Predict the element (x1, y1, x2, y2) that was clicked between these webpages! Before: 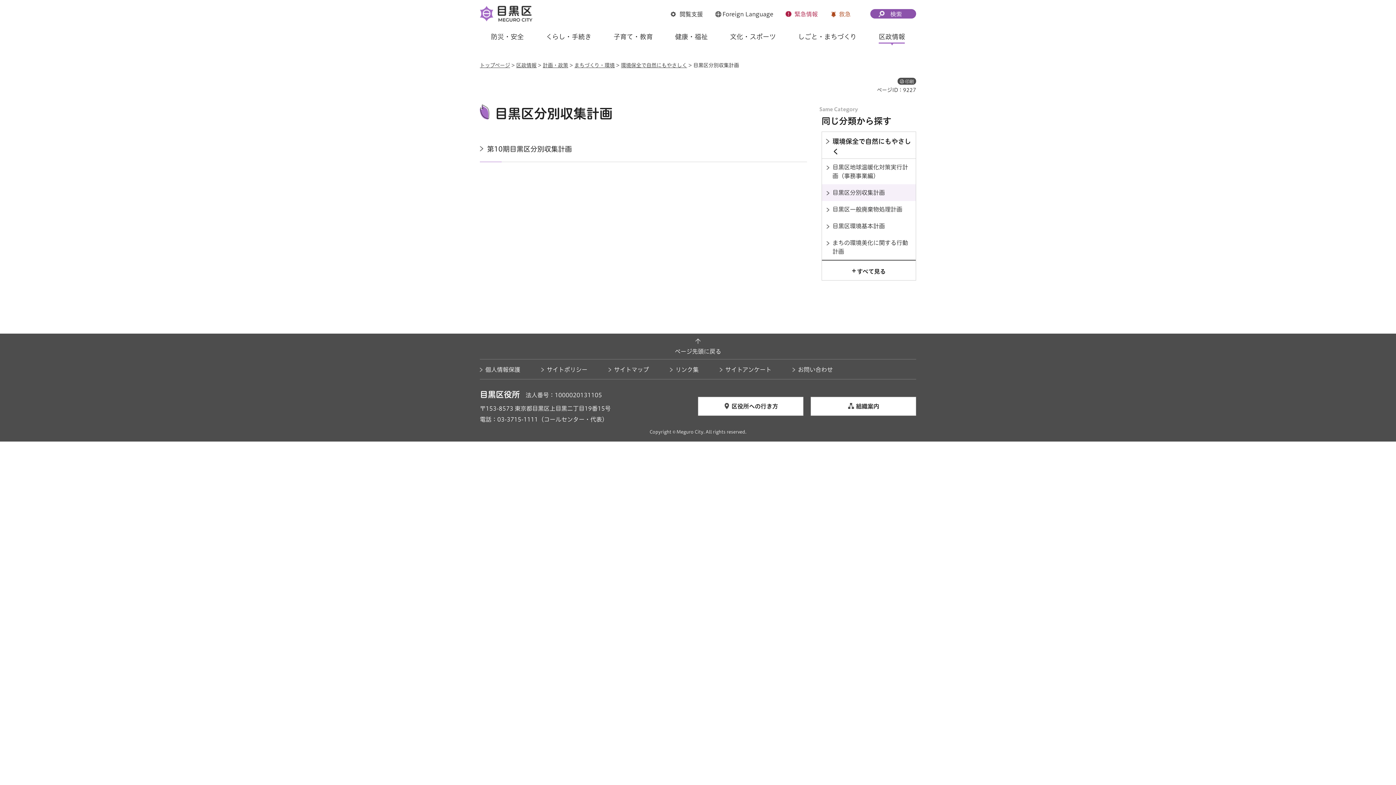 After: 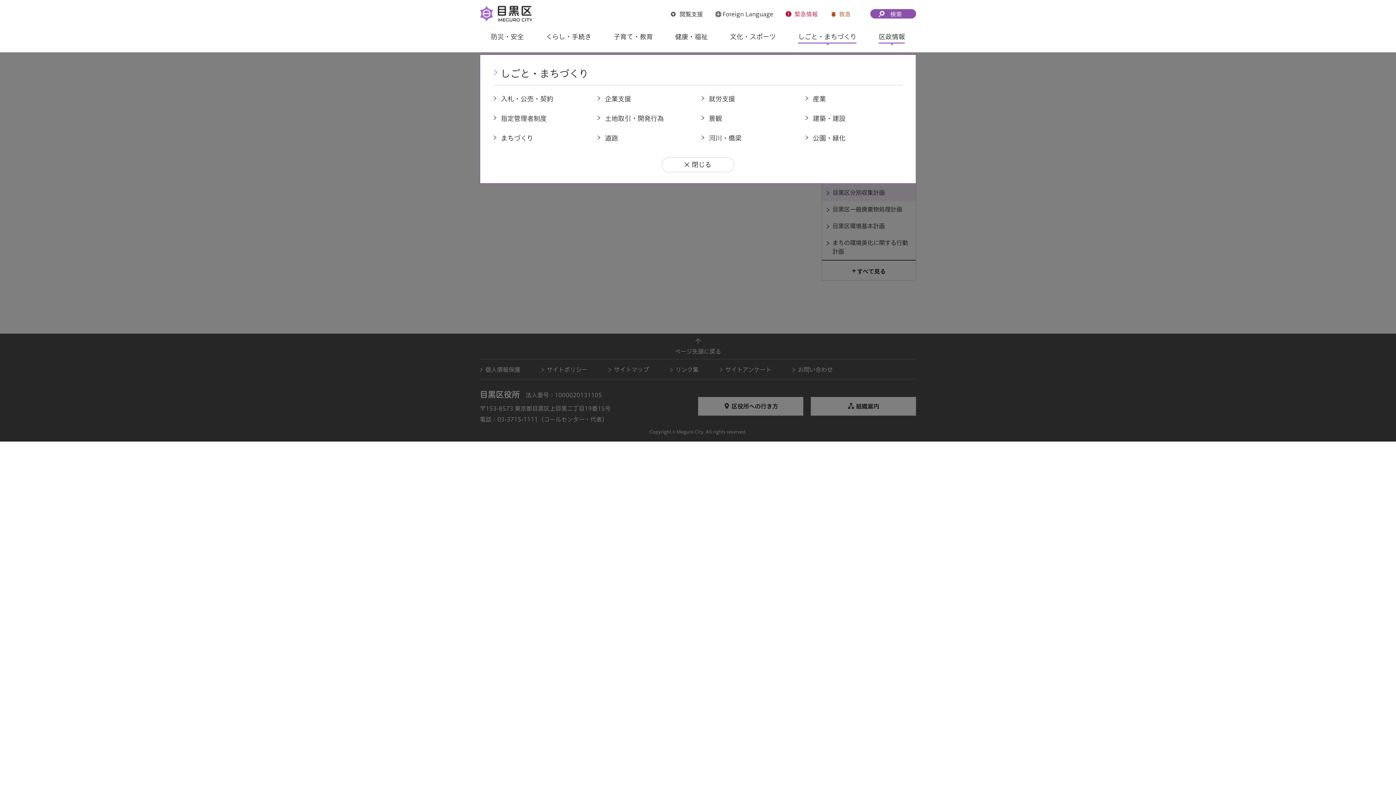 Action: bbox: (798, 32, 856, 52) label: しごと・まちづくり